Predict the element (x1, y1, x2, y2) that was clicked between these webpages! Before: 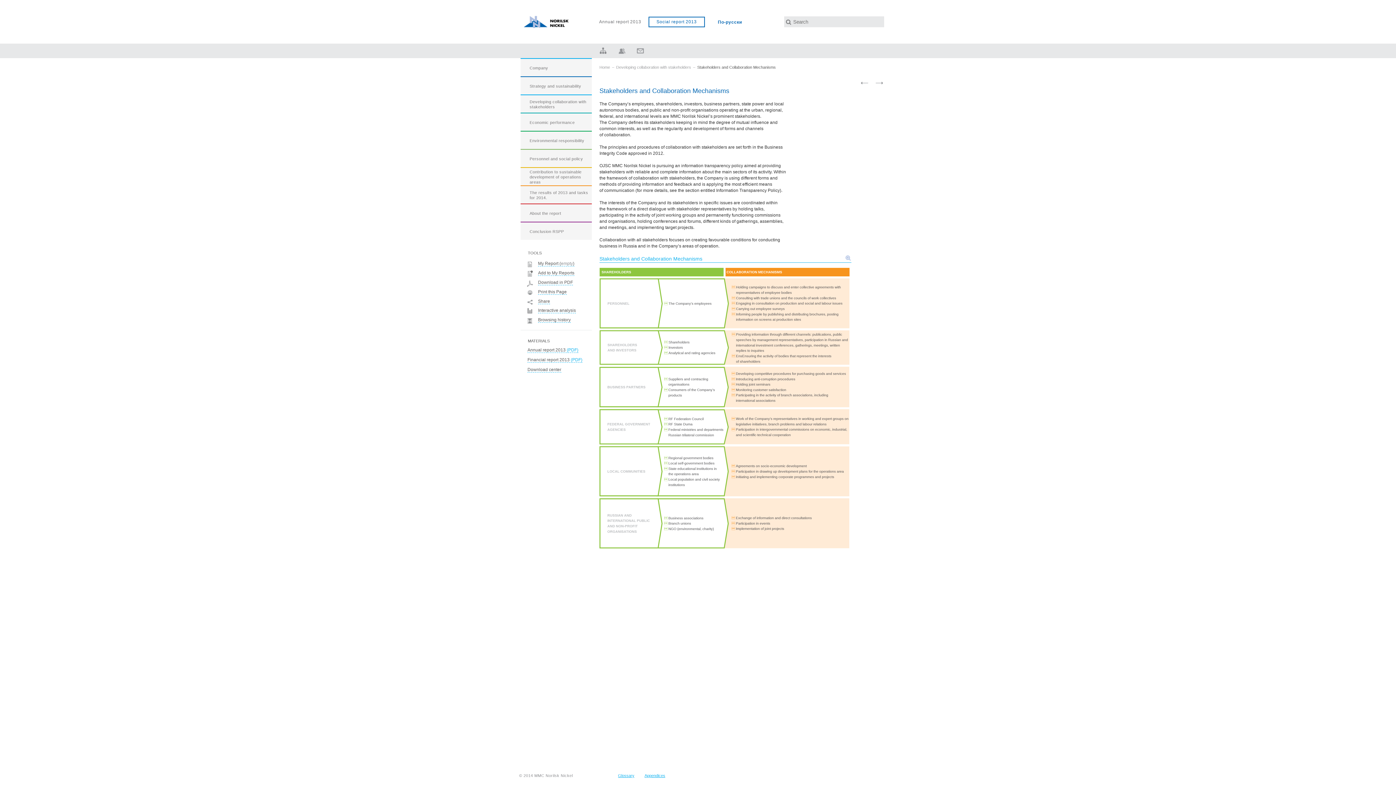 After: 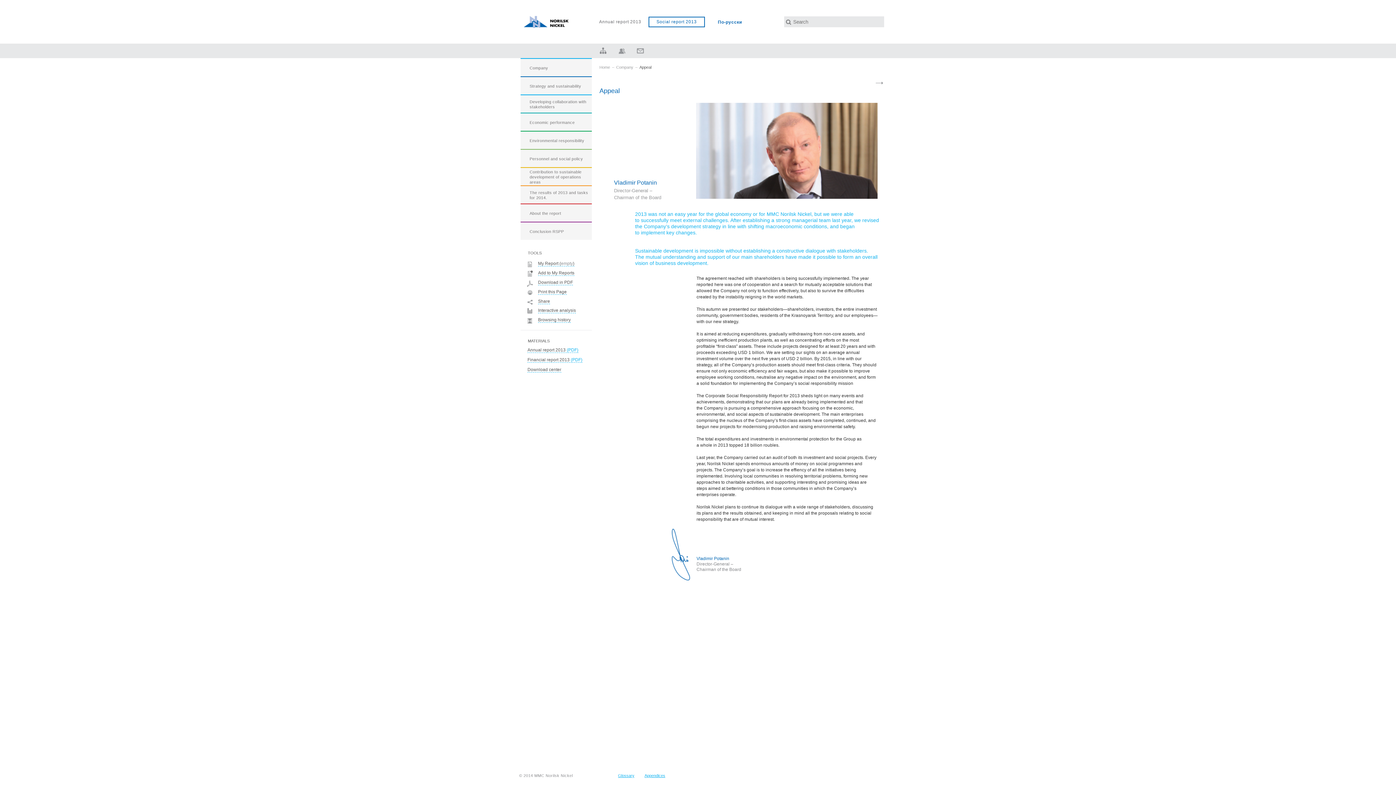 Action: bbox: (529, 58, 588, 77) label: Company